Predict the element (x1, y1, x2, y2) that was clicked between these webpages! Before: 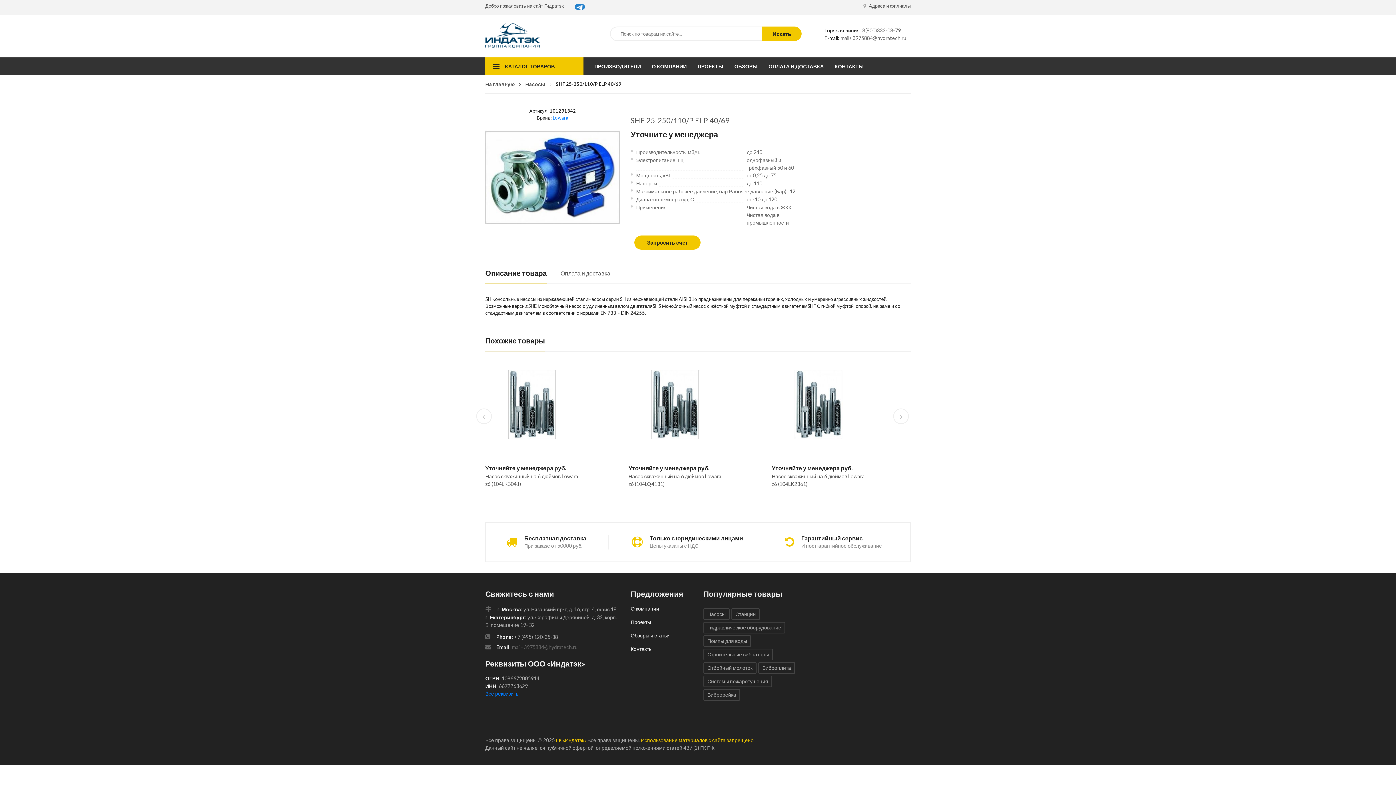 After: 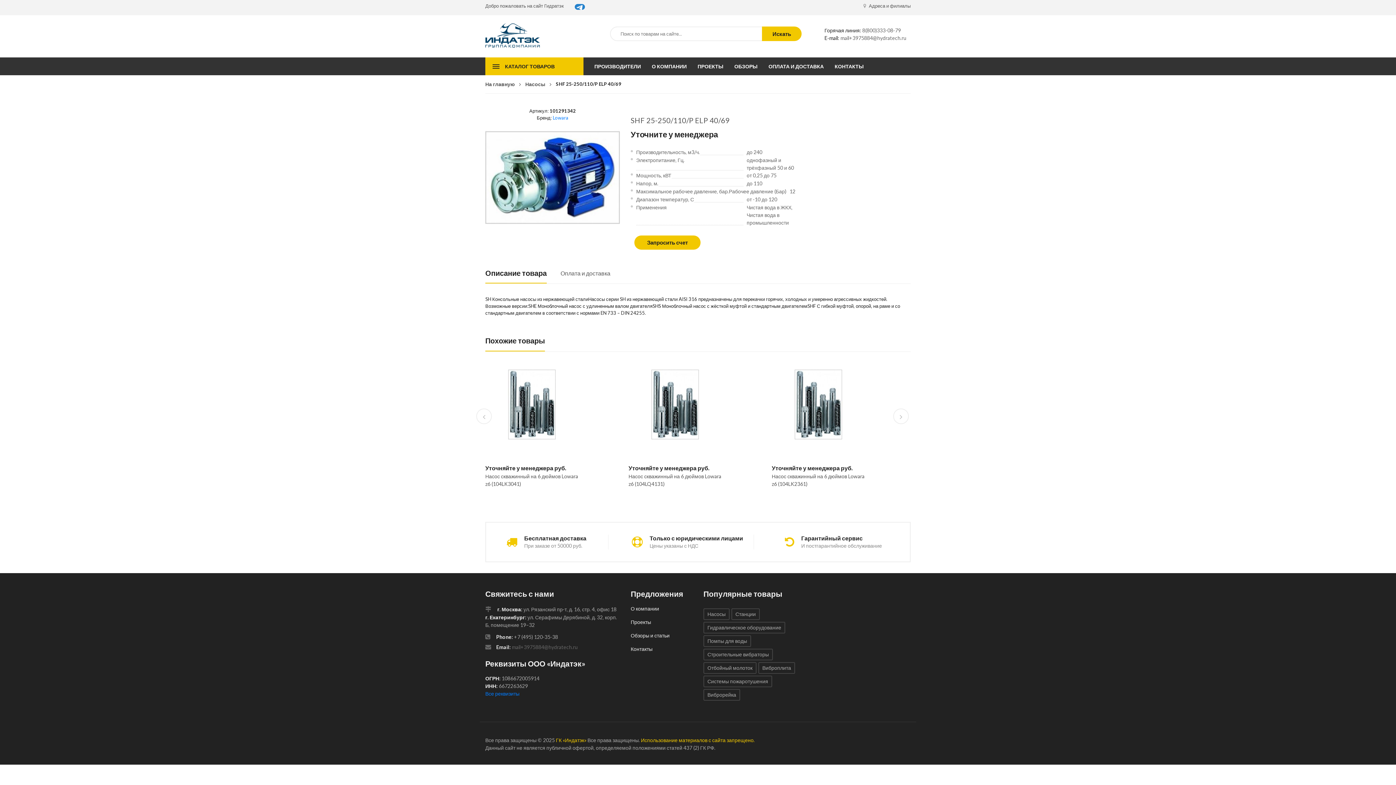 Action: bbox: (574, 4, 585, 9)